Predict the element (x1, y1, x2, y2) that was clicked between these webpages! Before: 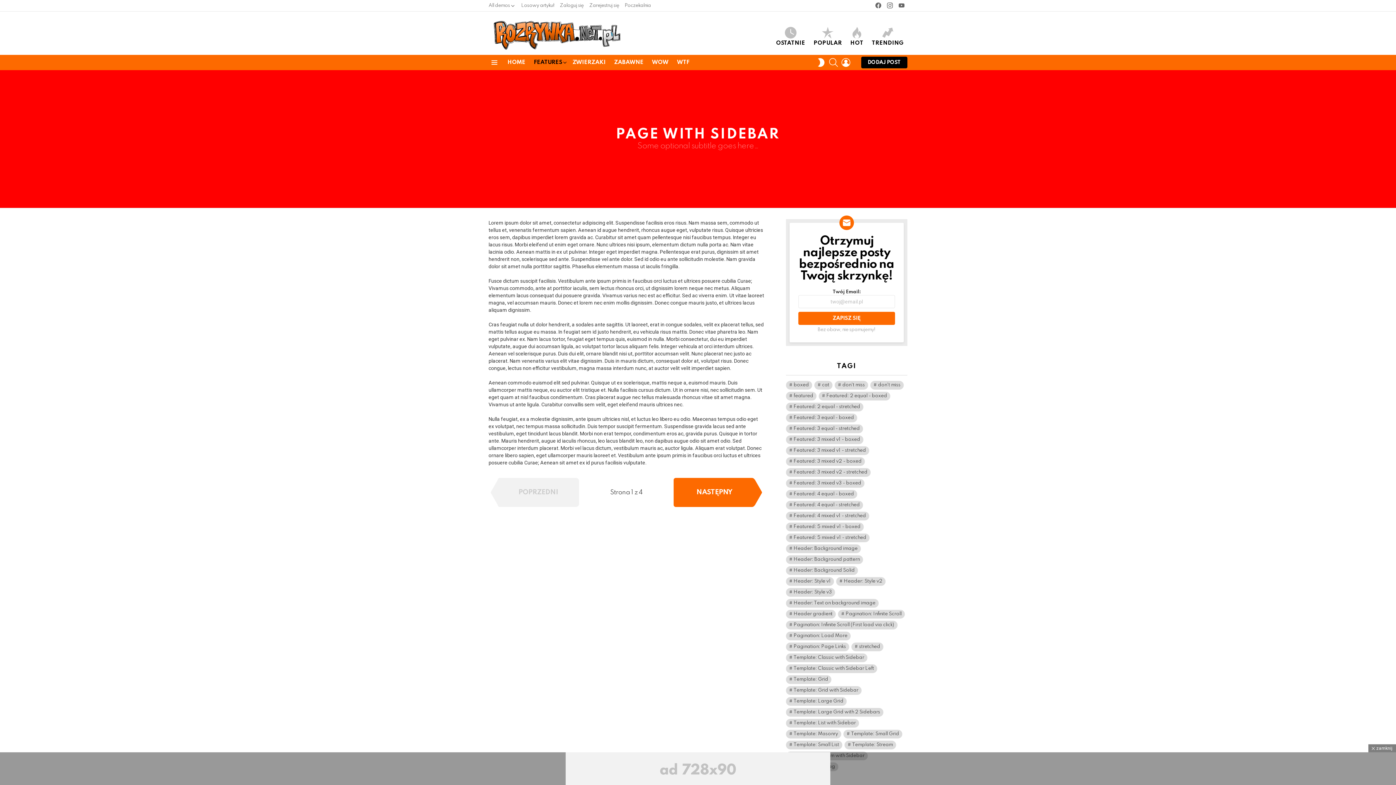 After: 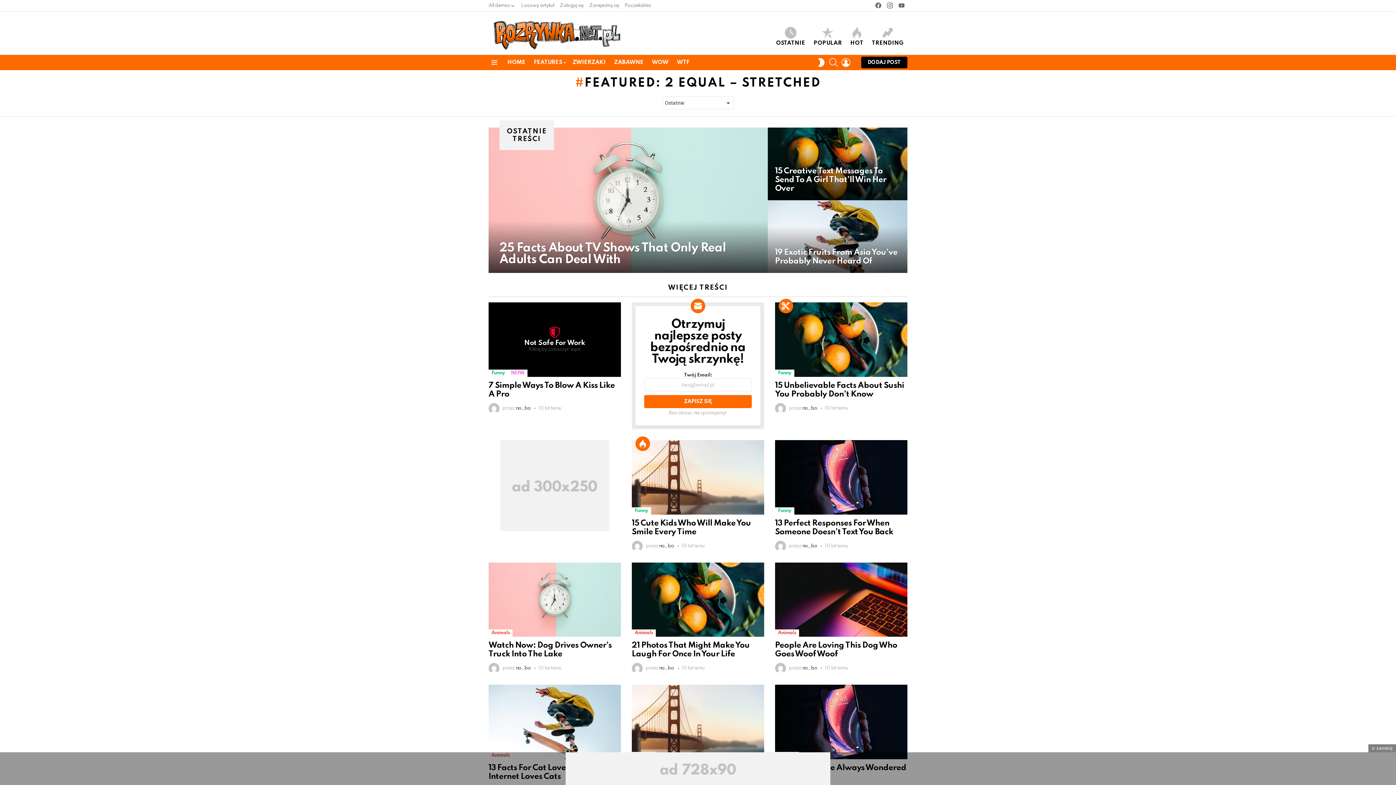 Action: label: Featured: 2 equal - stretched (19 elementów) bbox: (786, 402, 863, 411)